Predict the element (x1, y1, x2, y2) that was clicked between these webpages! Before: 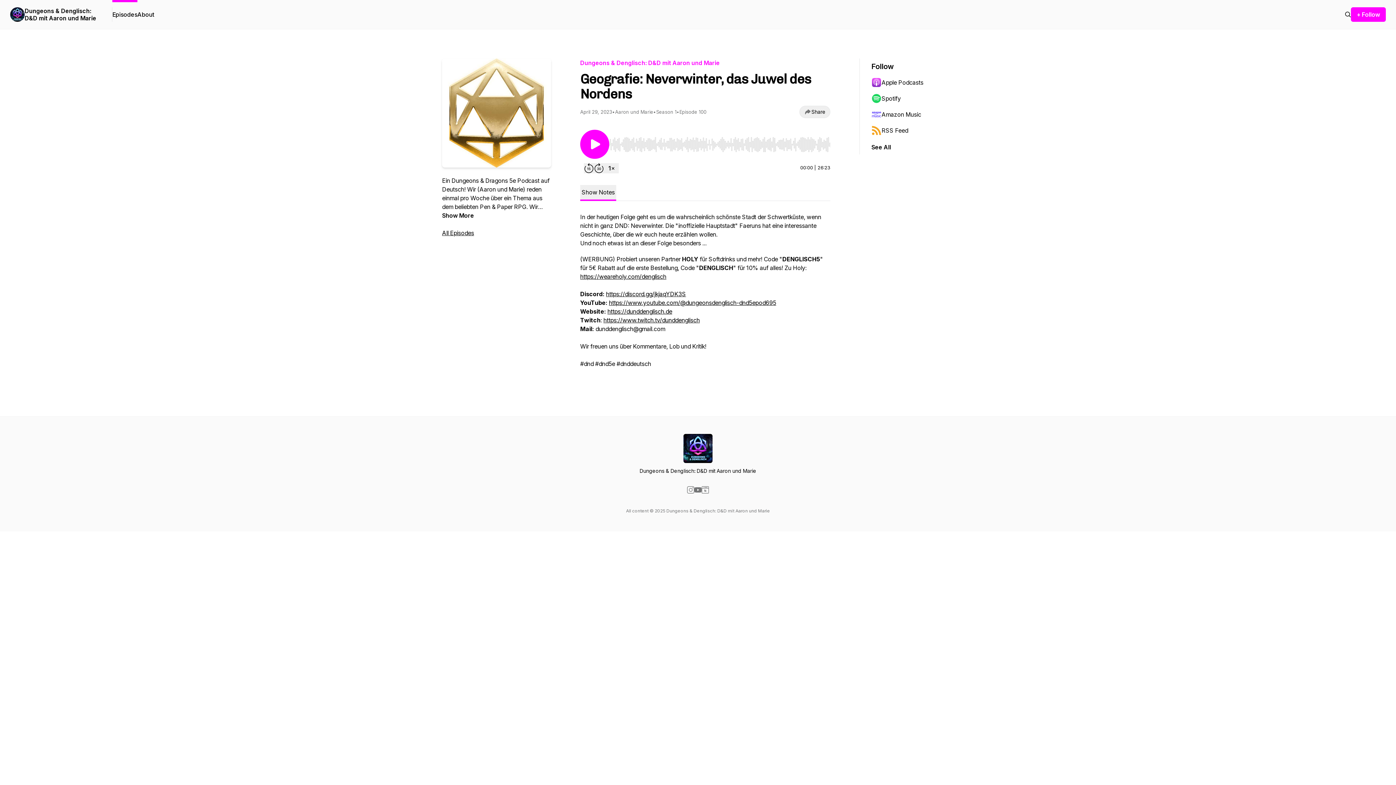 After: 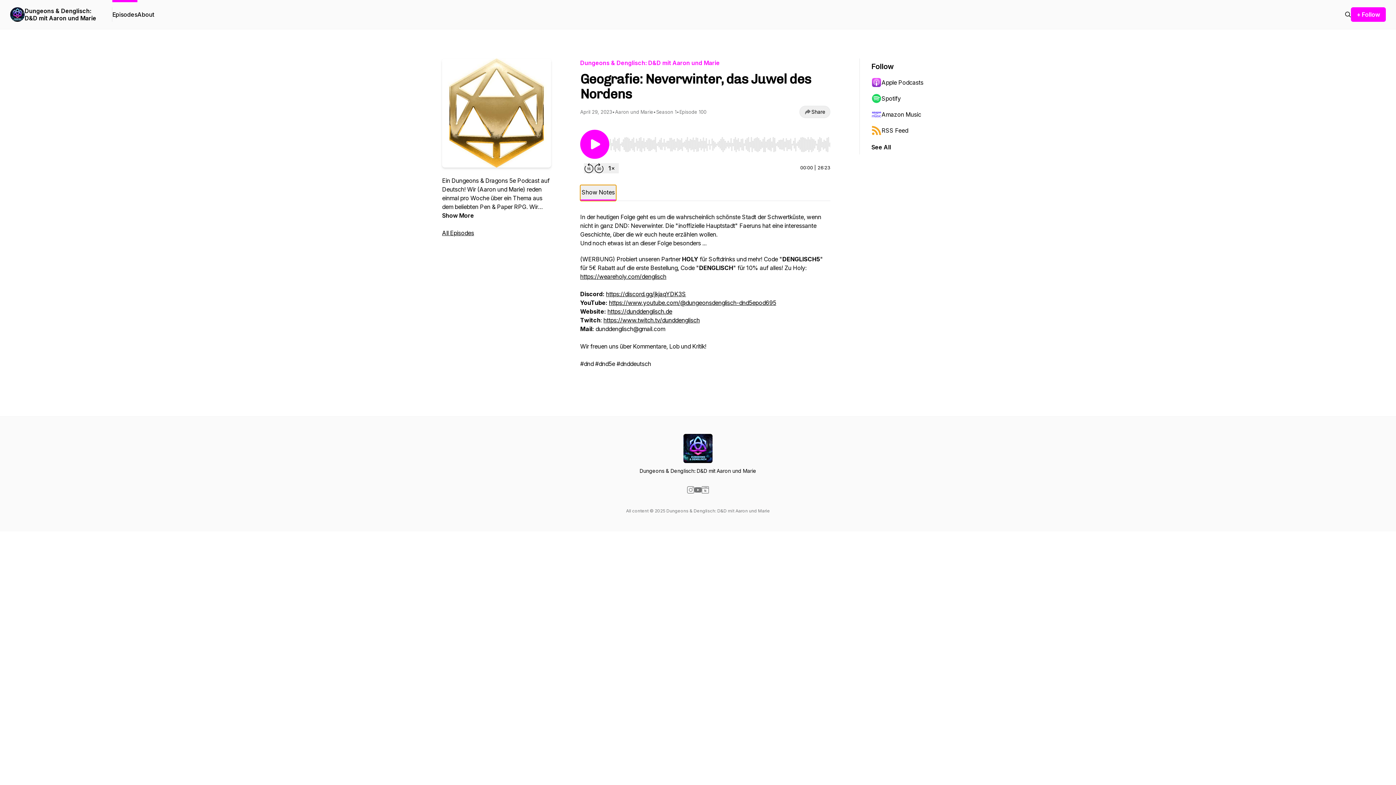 Action: bbox: (580, 185, 616, 201) label: Show Notes